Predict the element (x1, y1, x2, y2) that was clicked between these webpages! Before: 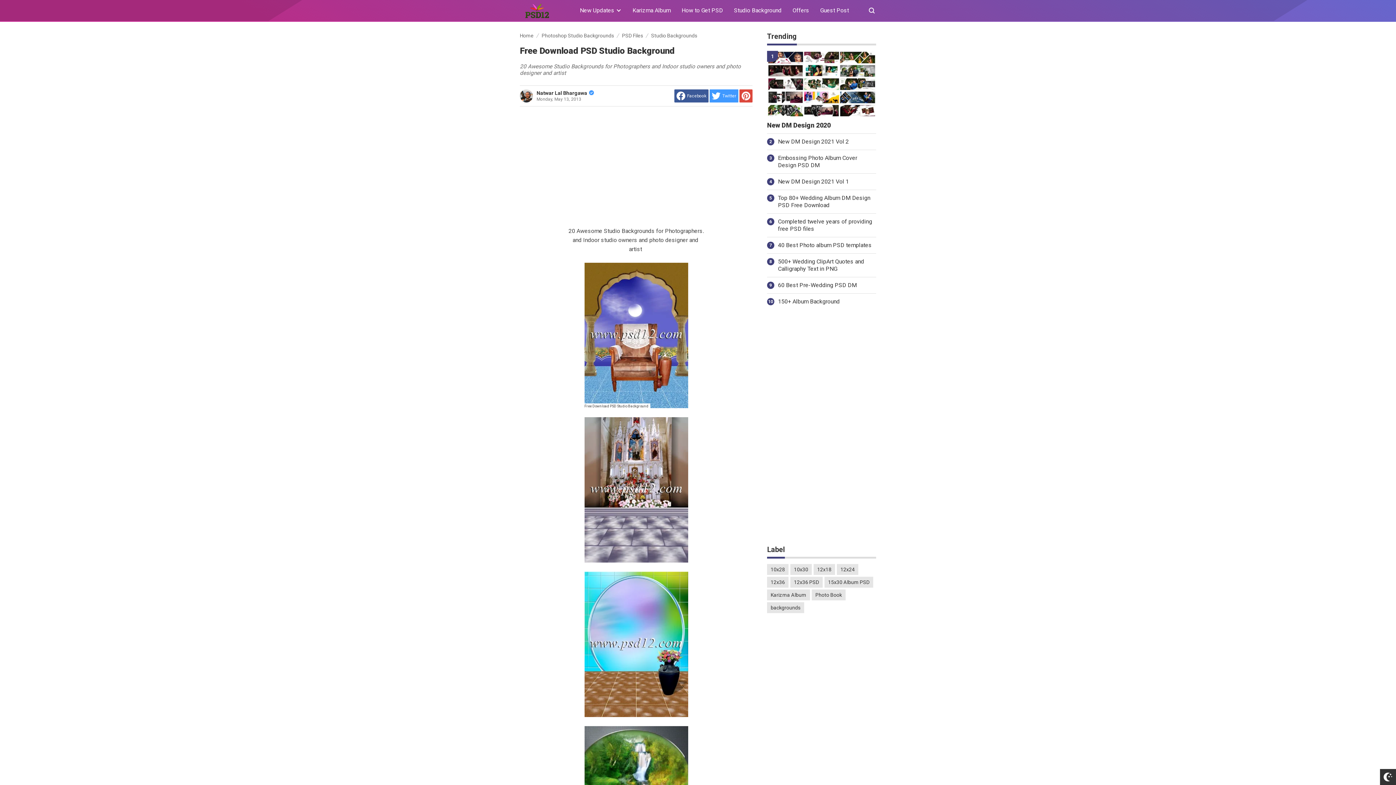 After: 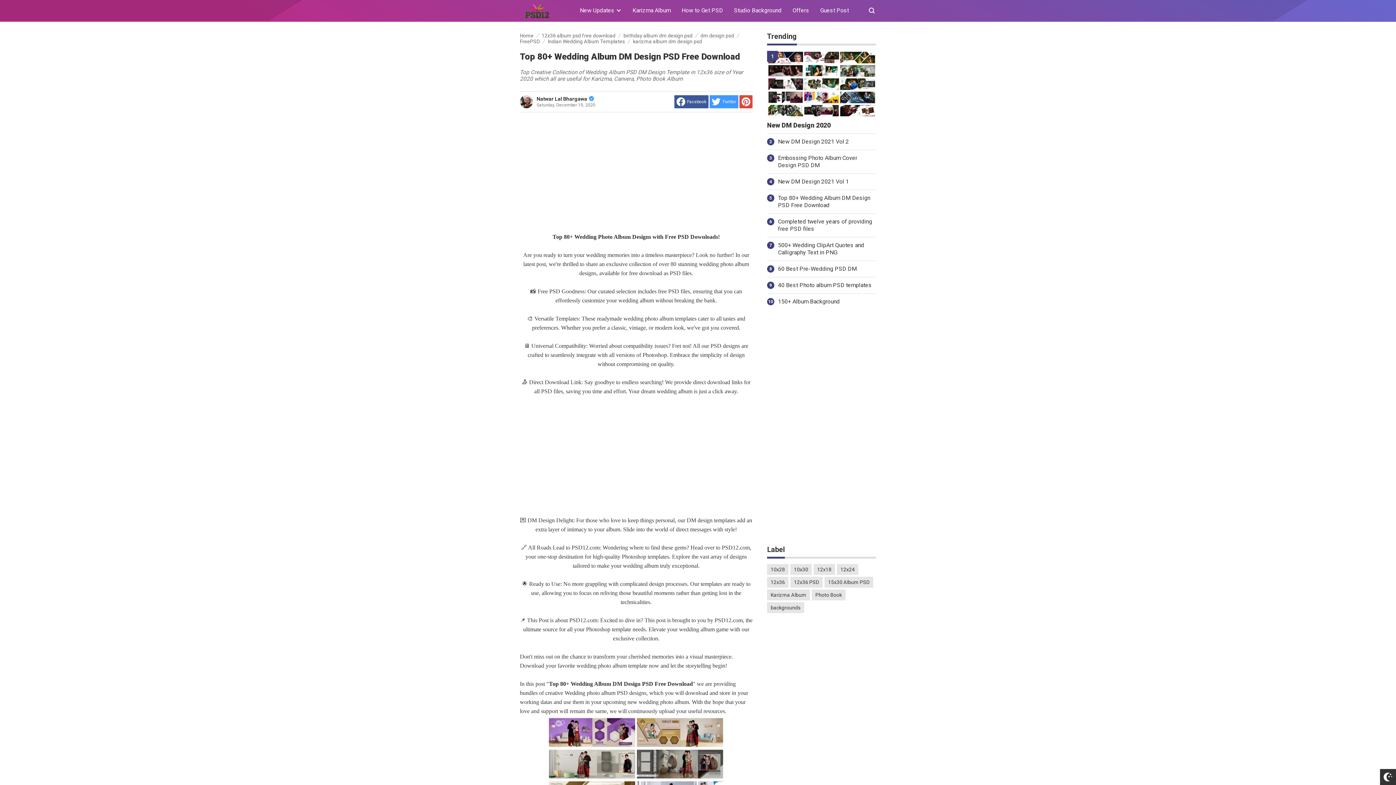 Action: bbox: (767, 194, 876, 209) label: Top 80+ Wedding Album DM Design PSD Free Download